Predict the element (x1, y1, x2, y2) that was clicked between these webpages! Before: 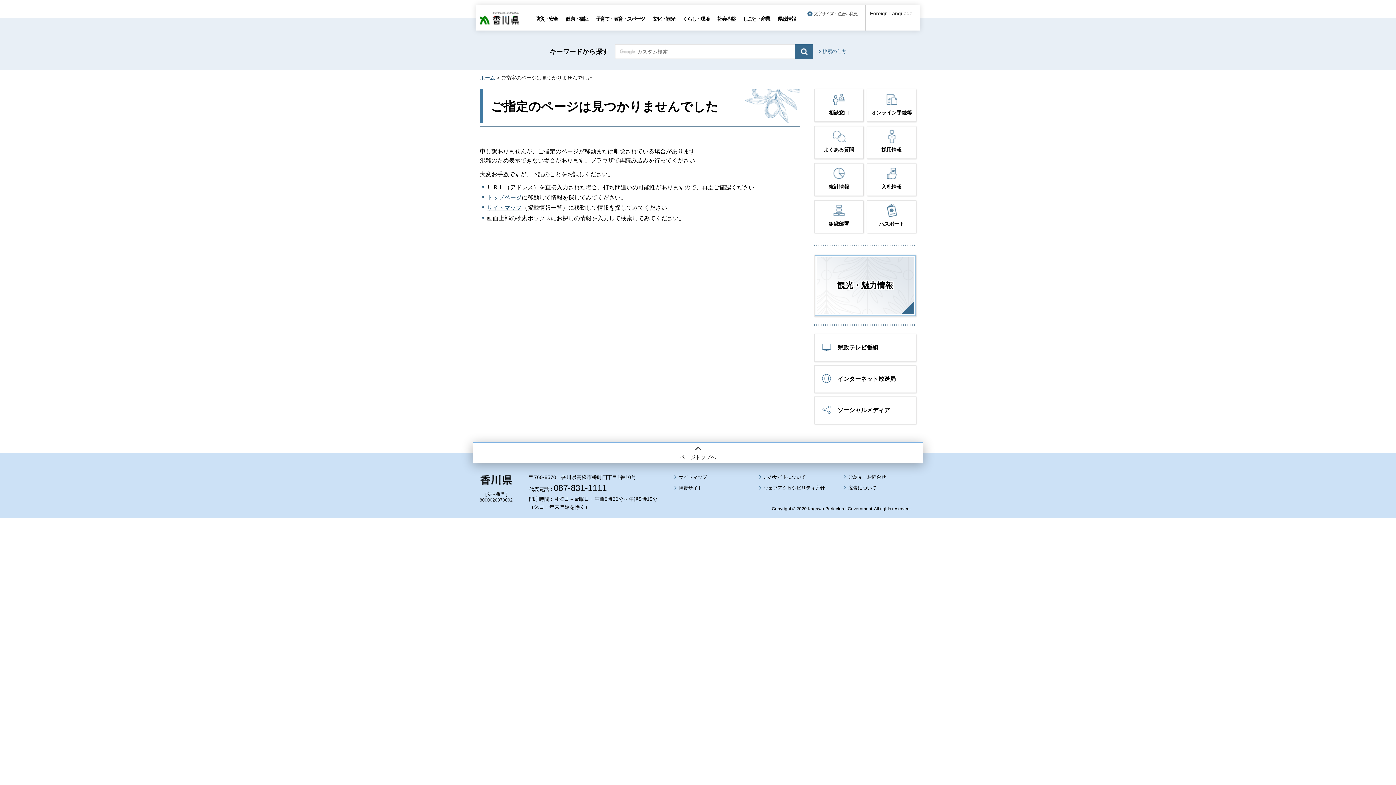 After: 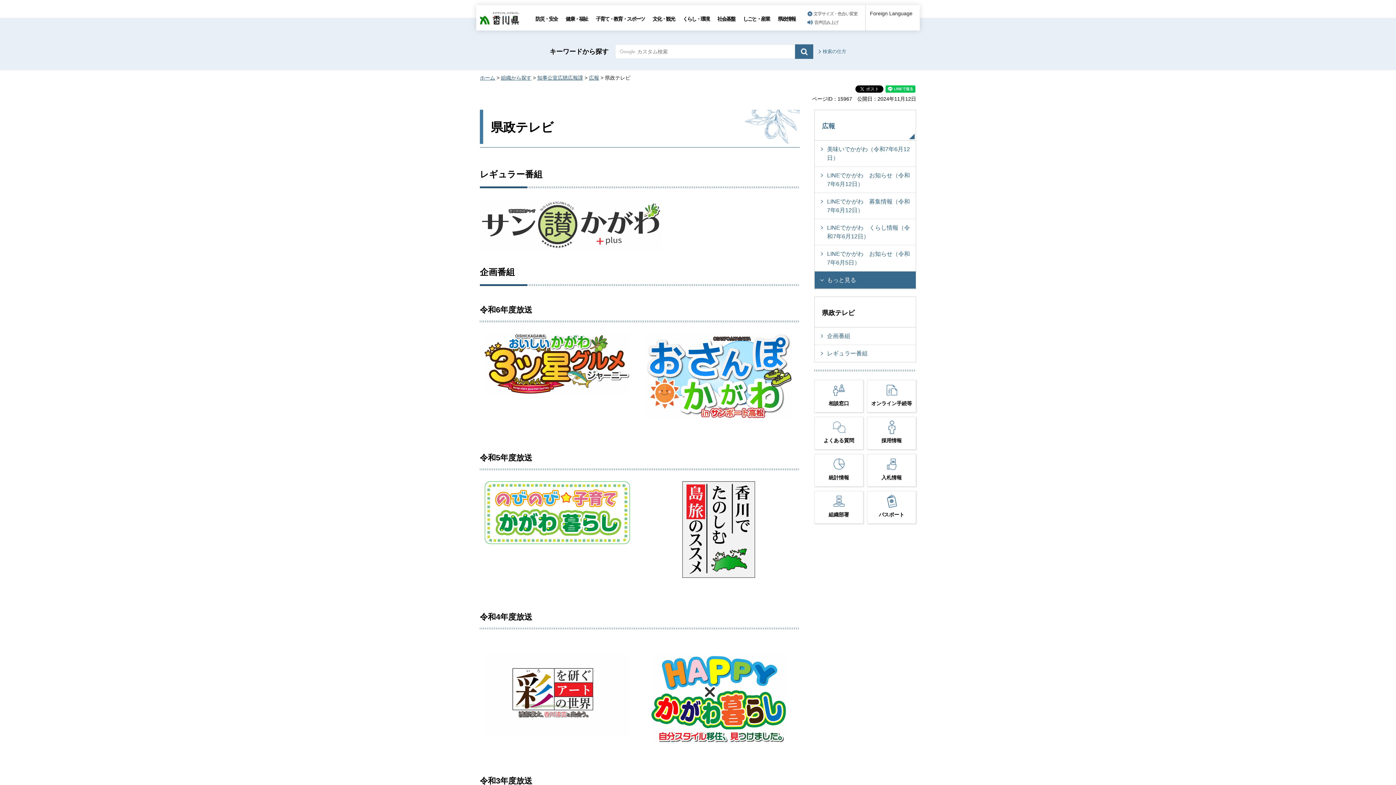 Action: bbox: (837, 344, 878, 350) label: 県政テレビ番組